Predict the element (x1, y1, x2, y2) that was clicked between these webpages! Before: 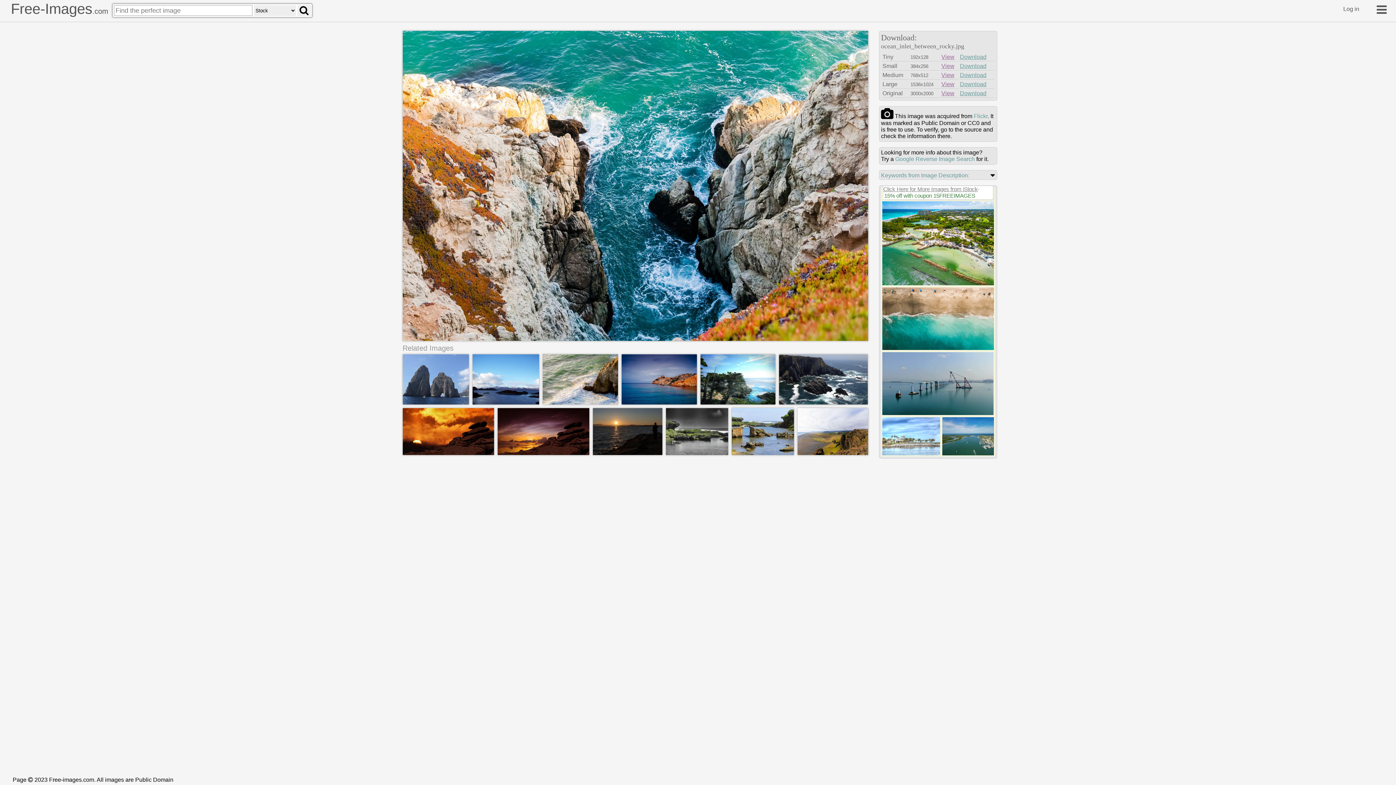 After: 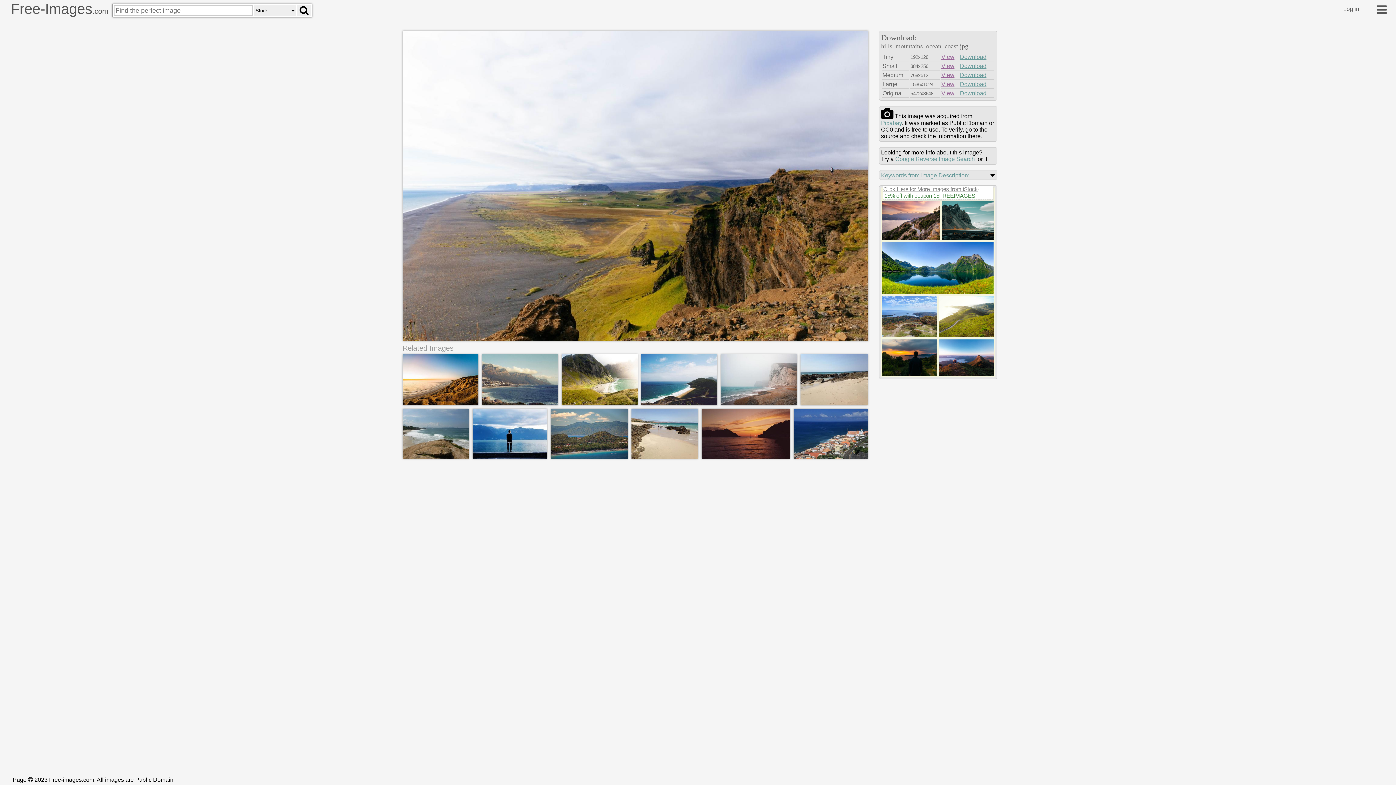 Action: bbox: (797, 450, 868, 456)